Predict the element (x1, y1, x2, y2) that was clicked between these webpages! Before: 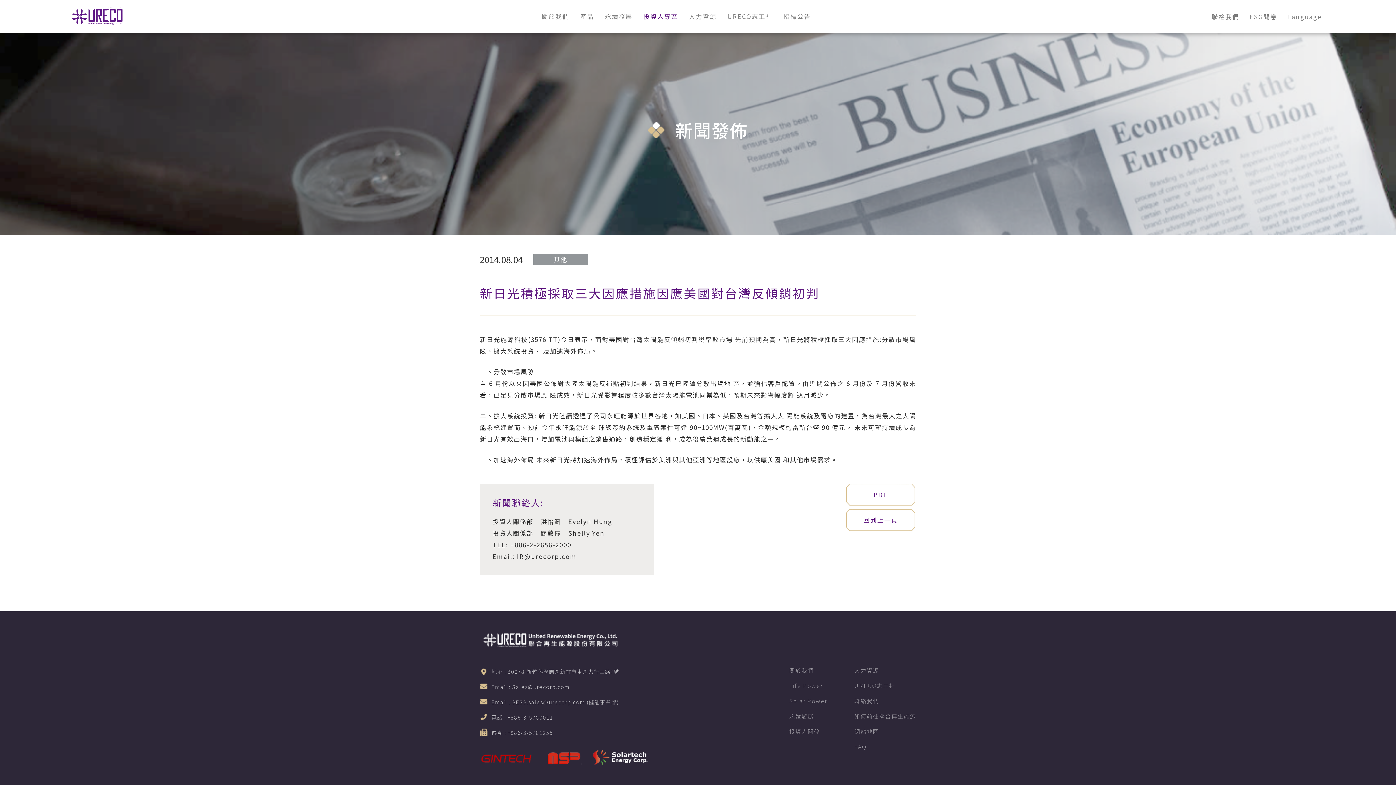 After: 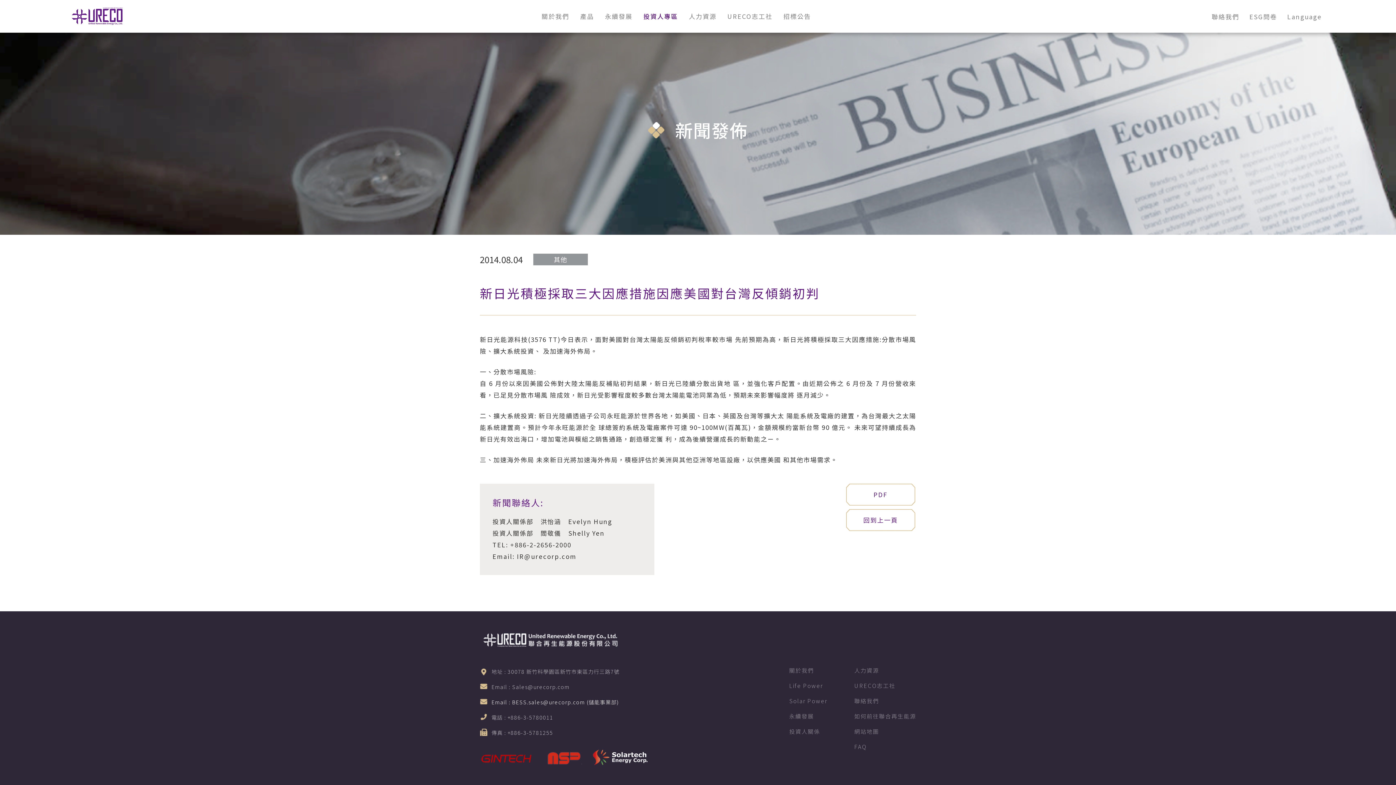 Action: label:  Email : BESS.sales@urecorp.com (儲能事業部) bbox: (480, 696, 618, 707)